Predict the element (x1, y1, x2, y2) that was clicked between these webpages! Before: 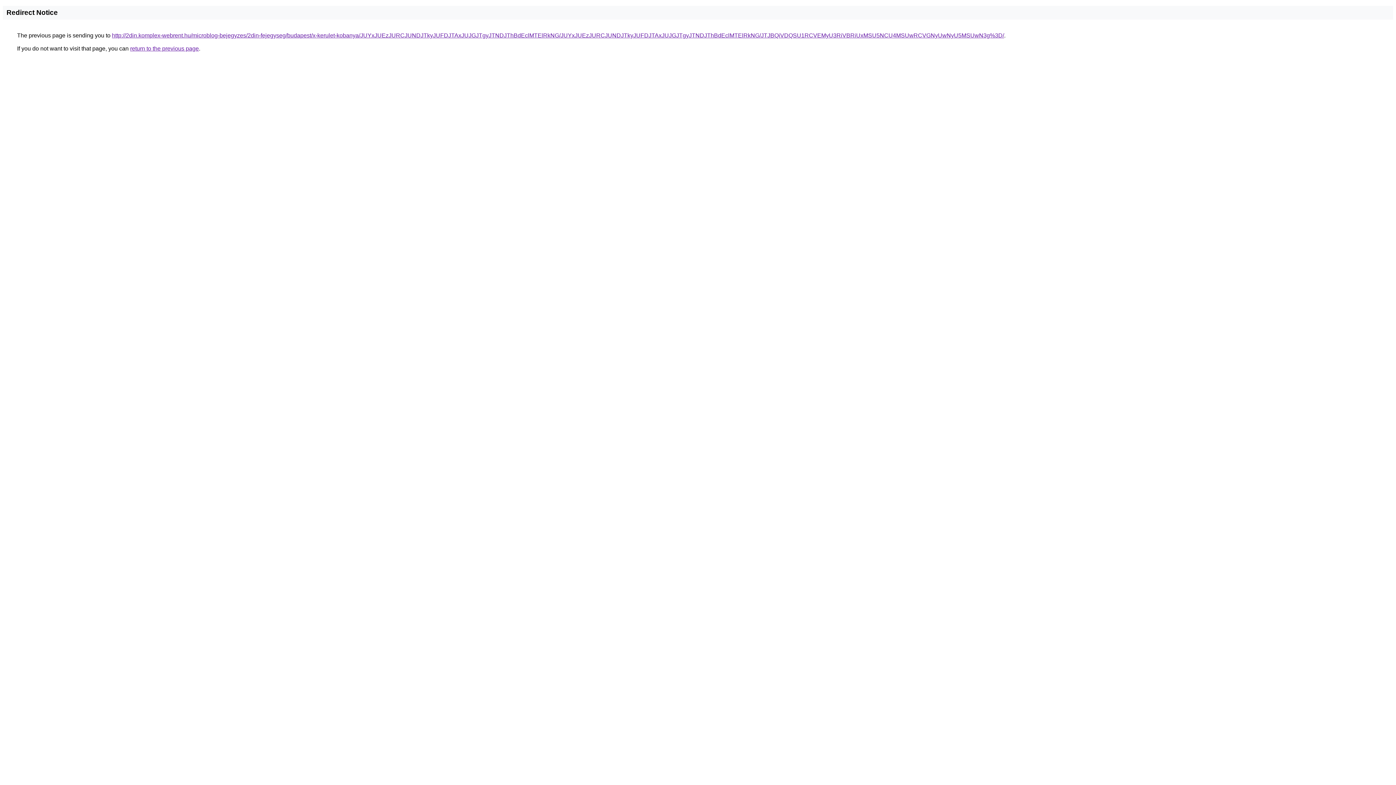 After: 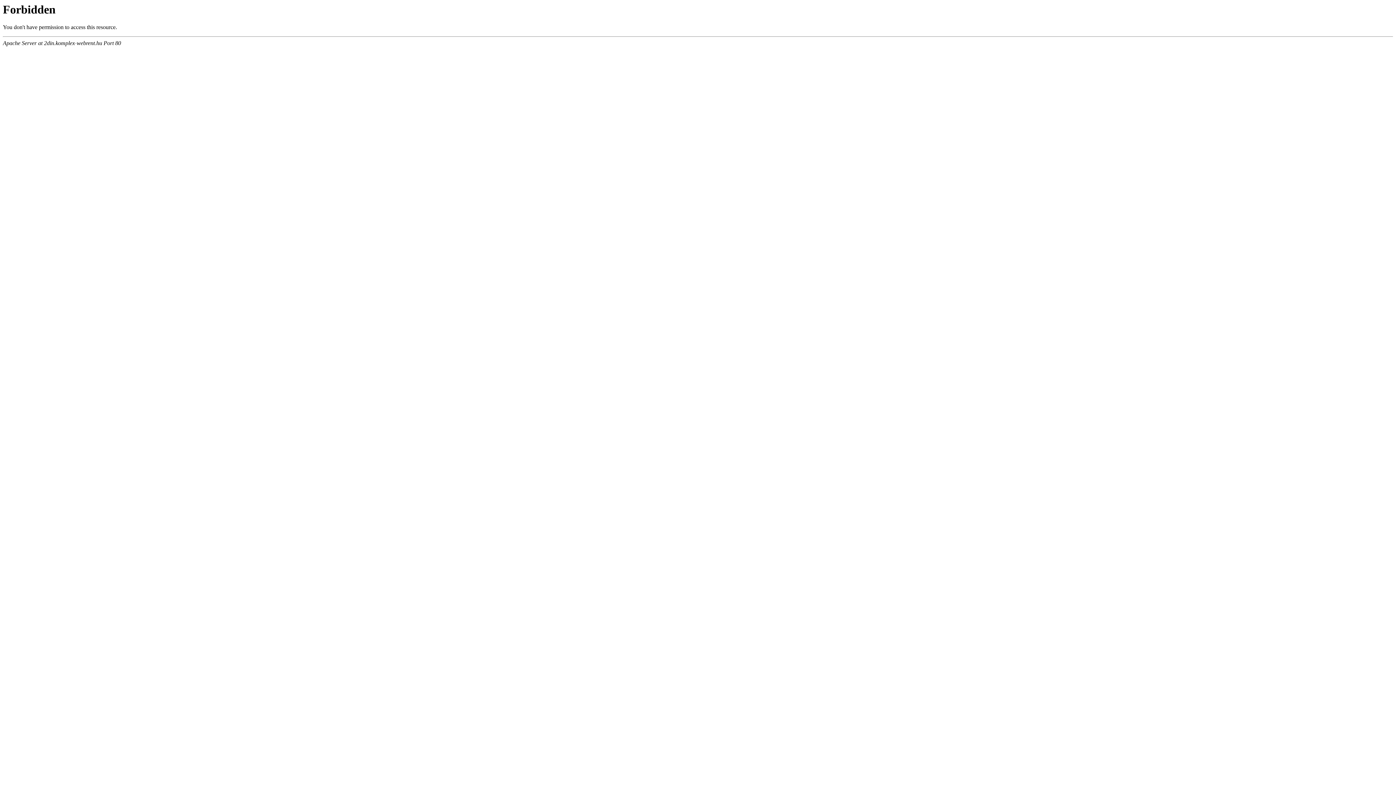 Action: bbox: (112, 32, 1004, 38) label: http://2din.komplex-webrent.hu/microblog-bejegyzes/2din-fejegyseg/budapest/x-kerulet-kobanya/JUYxJUEzJURCJUNDJTkyJUFDJTAxJUJGJTgyJTNDJThBdEclMTElRkNG/JUYxJUEzJURCJUNDJTkyJUFDJTAxJUJGJTgyJTNDJThBdEclMTElRkNG/JTJBQiVDQSU1RCVEMyU3RiVBRiUxMSU5NCU4MSUwRCVGNyUwNyU5MSUwN3g%3D/